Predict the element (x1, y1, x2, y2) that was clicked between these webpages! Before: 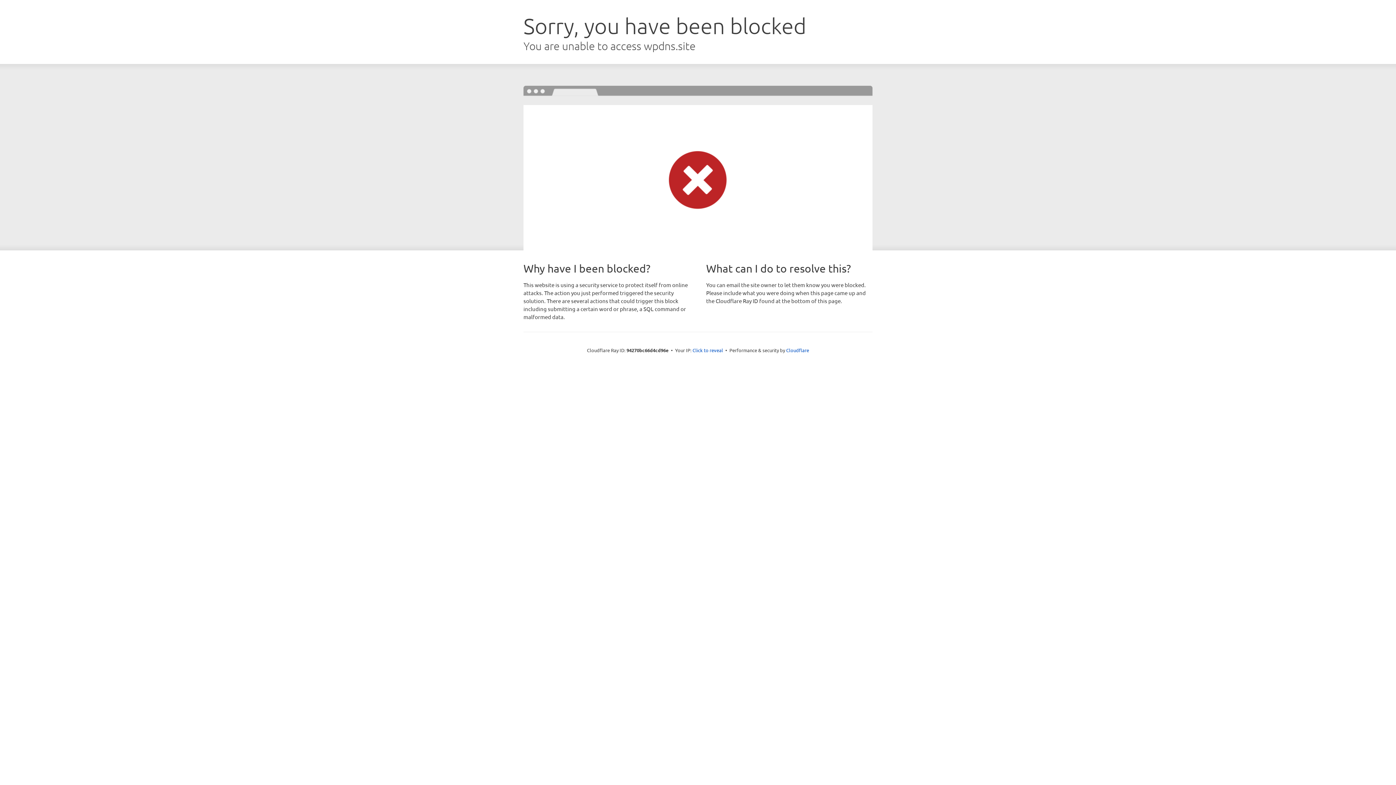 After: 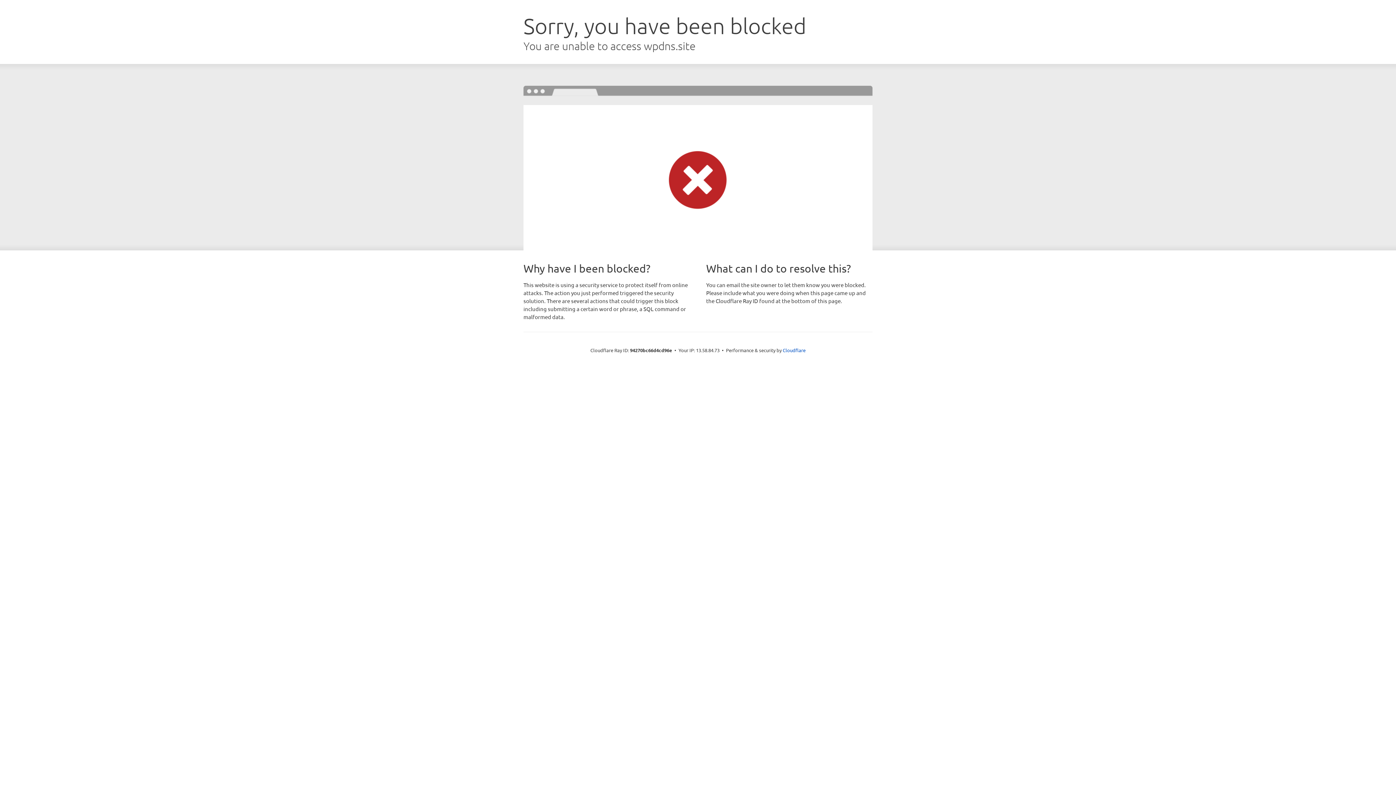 Action: bbox: (692, 346, 723, 353) label: Click to reveal